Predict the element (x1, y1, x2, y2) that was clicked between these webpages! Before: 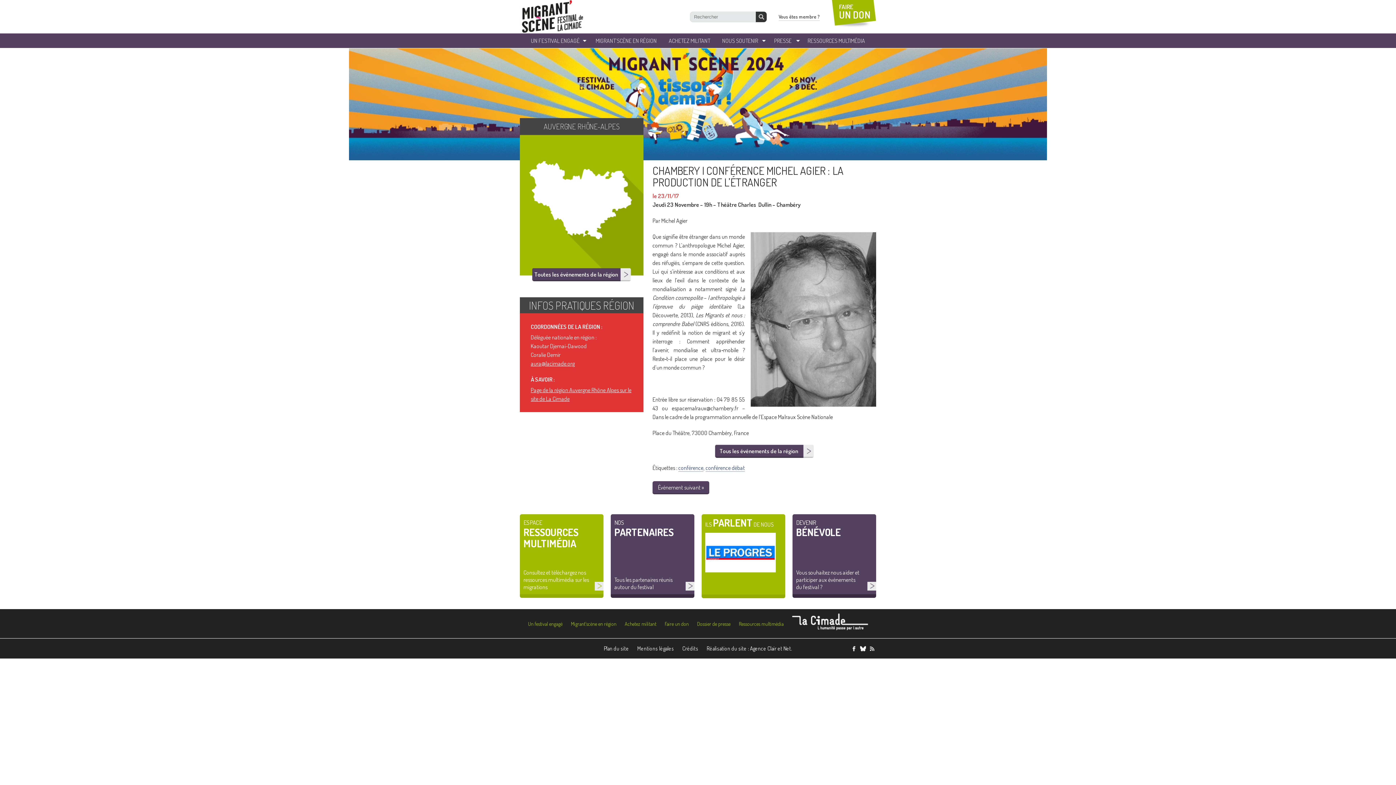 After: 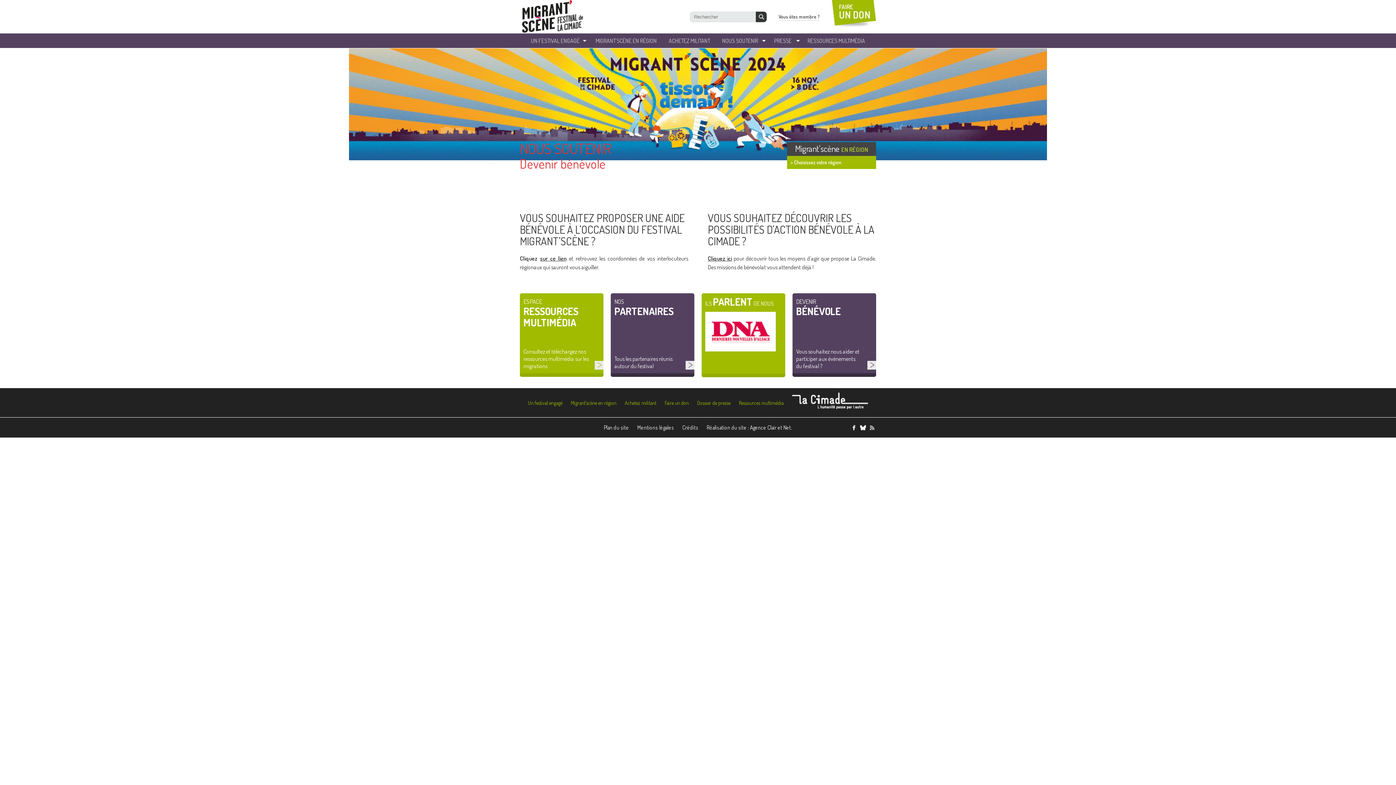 Action: bbox: (796, 518, 872, 590) label: DEVENIR
BÉNÉVOLE
Vous souhaitez nous aider et participer aux événements du festival ?